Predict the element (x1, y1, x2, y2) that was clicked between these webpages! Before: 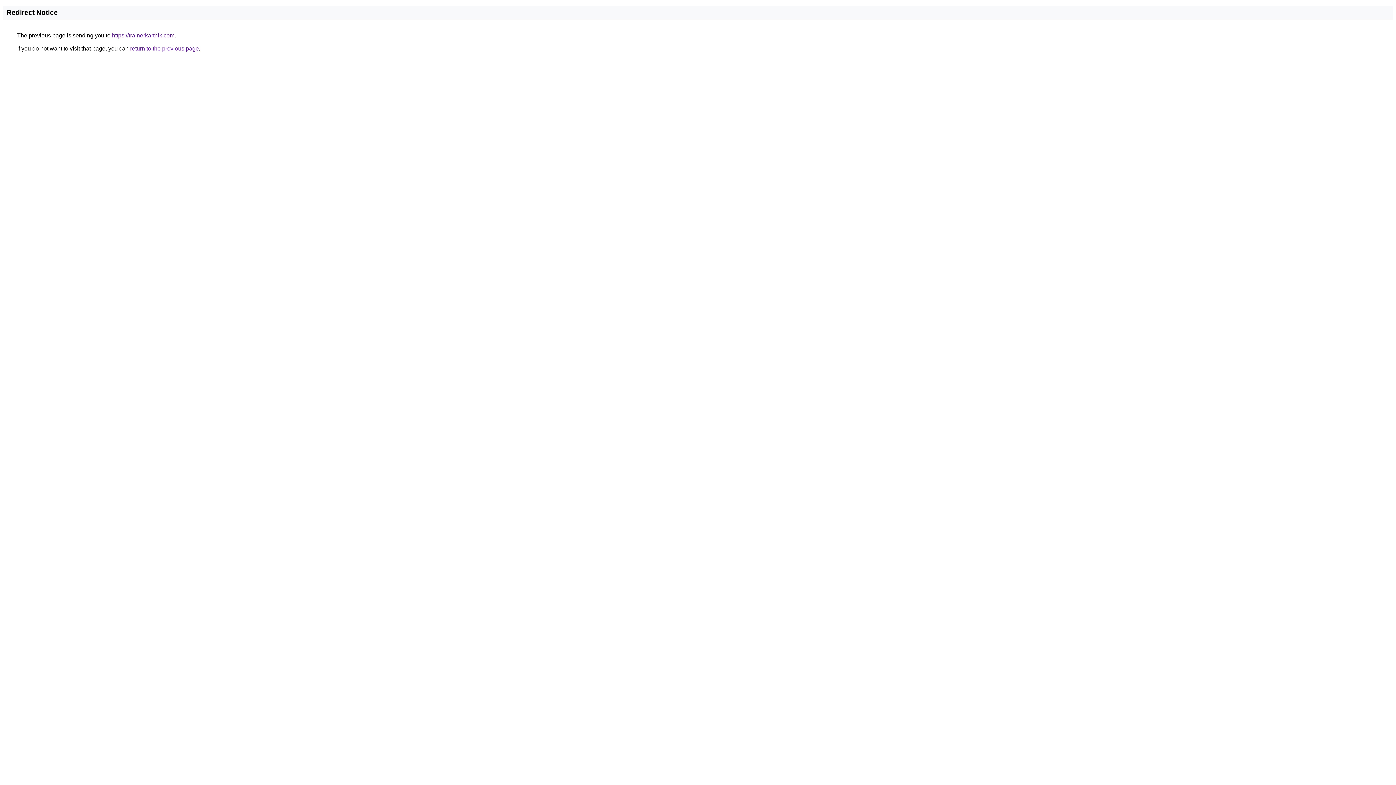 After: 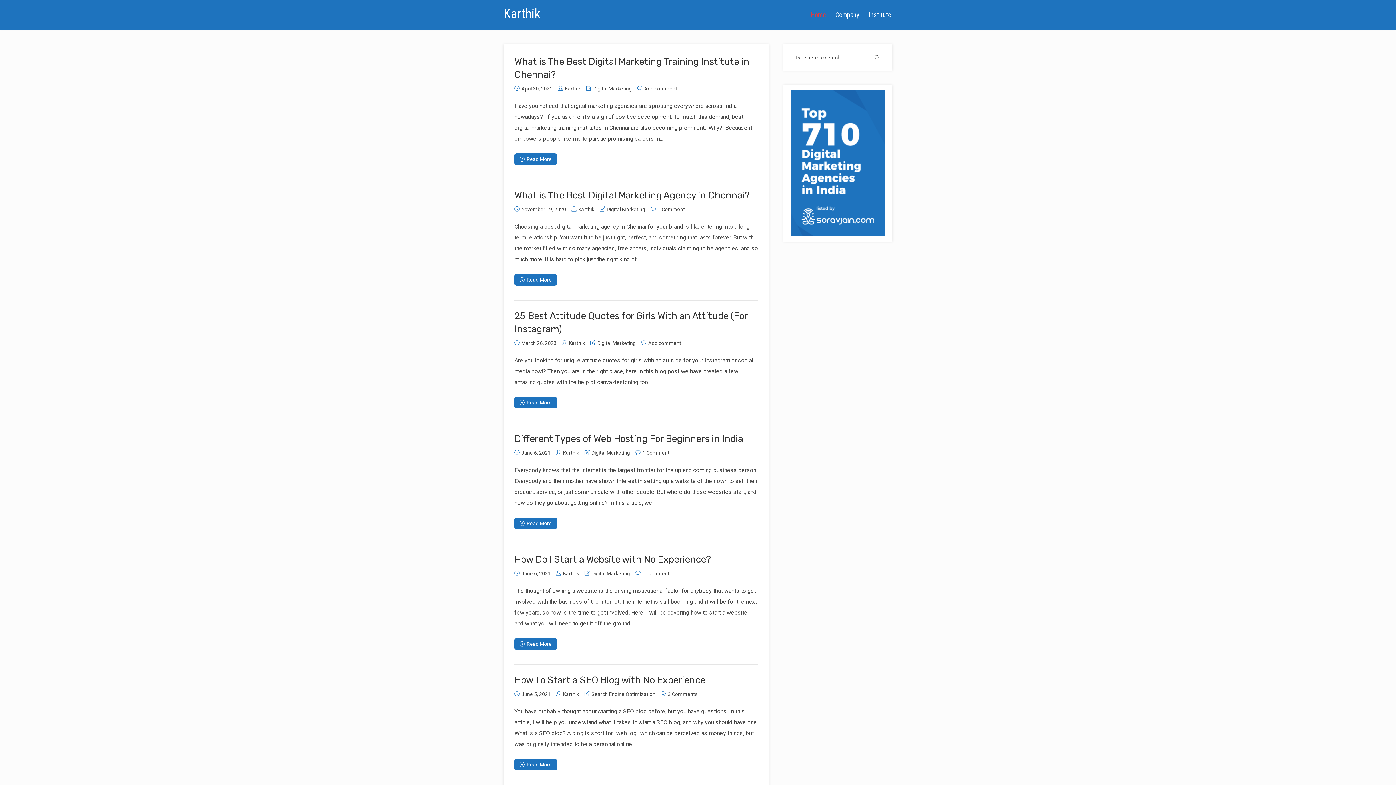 Action: bbox: (112, 32, 174, 38) label: https://trainerkarthik.com